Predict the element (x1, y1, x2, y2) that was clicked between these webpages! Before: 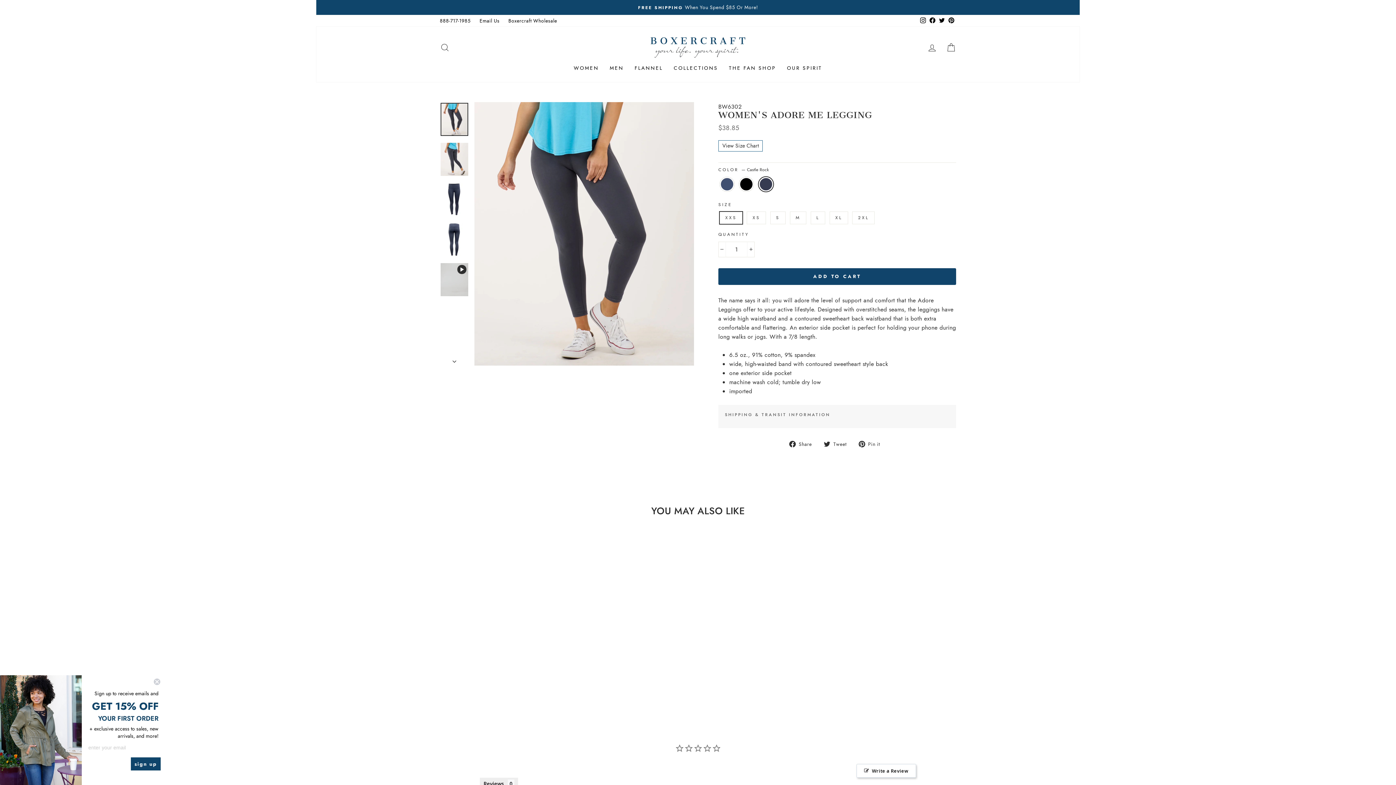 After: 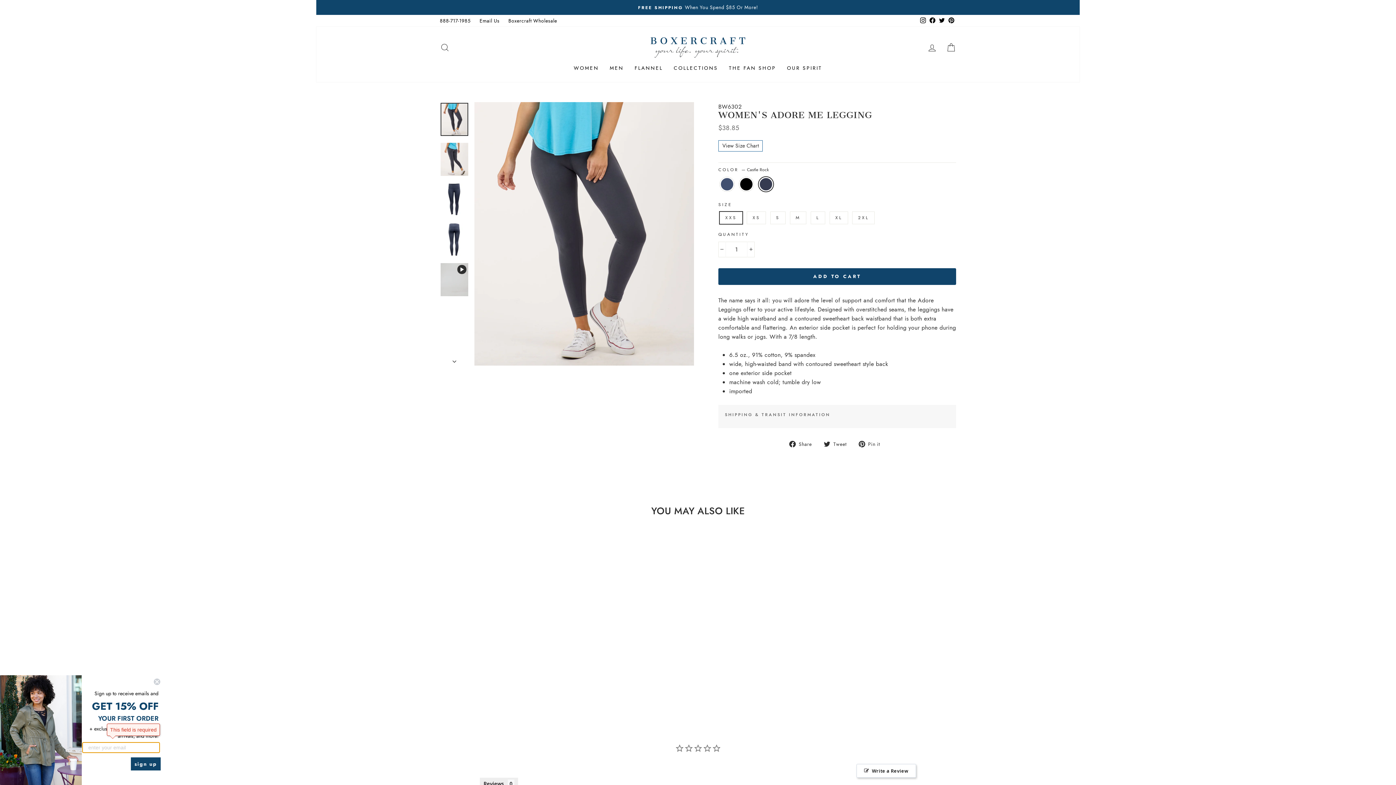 Action: bbox: (130, 757, 160, 770) label: sign up